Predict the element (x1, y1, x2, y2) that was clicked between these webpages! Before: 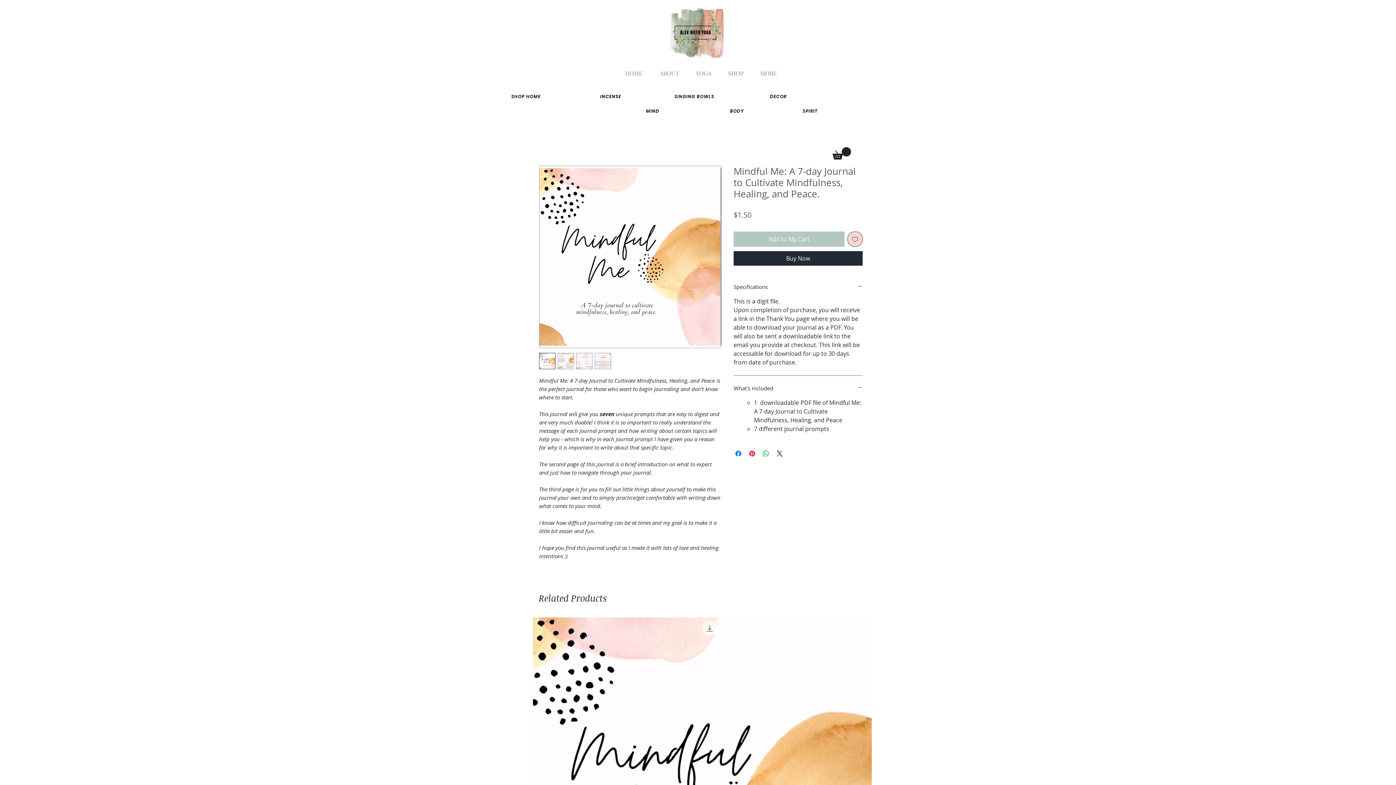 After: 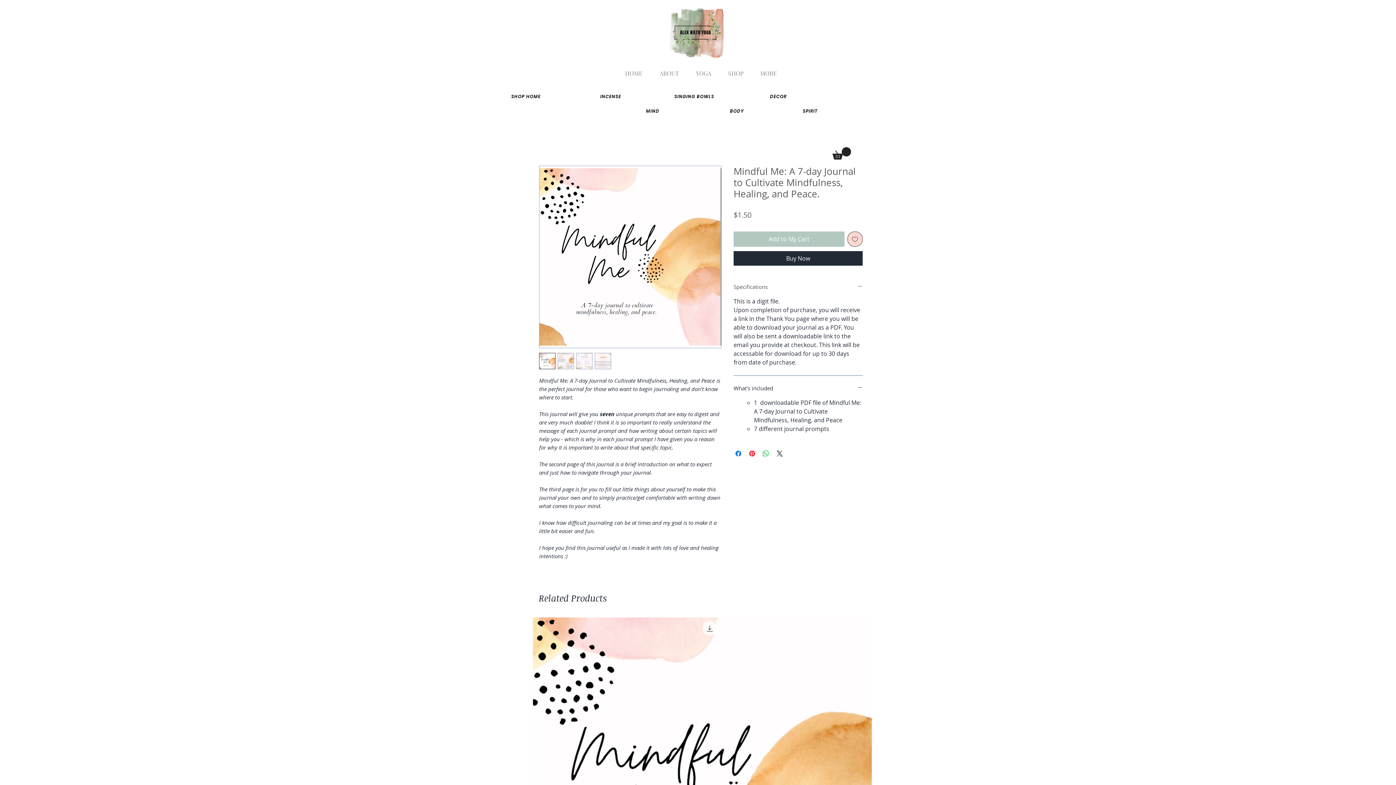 Action: bbox: (733, 283, 862, 290) label: Specifications